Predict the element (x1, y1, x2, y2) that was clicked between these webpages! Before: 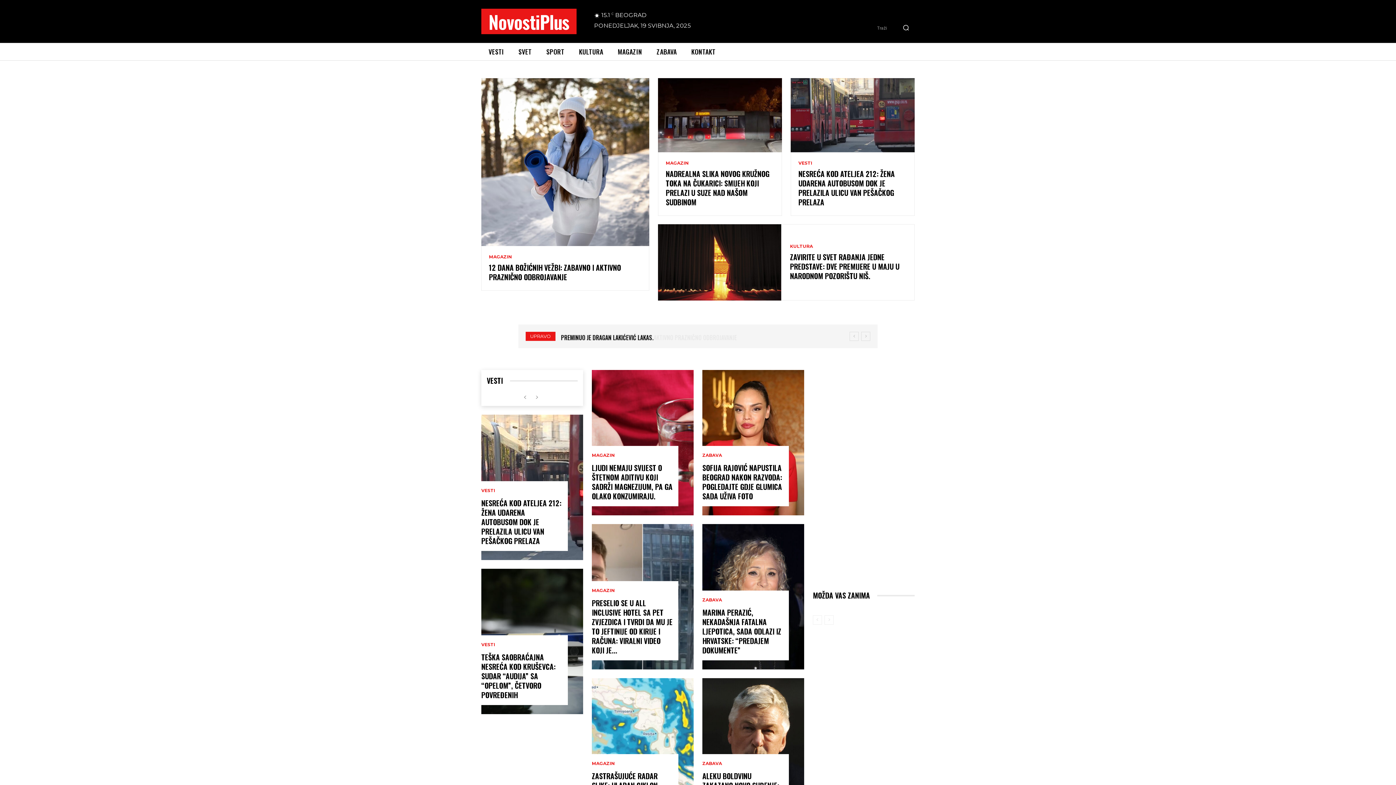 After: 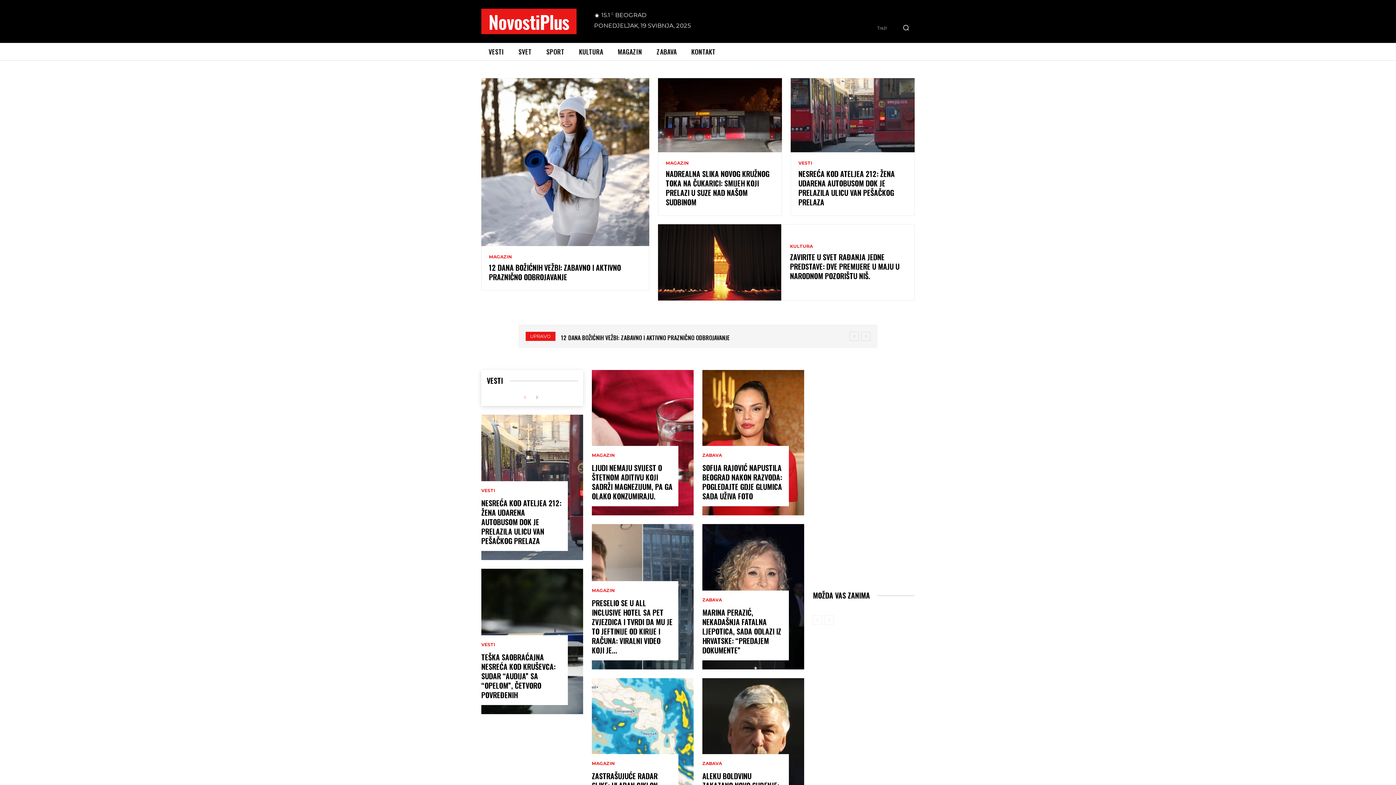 Action: bbox: (520, 393, 529, 402) label: prev-page